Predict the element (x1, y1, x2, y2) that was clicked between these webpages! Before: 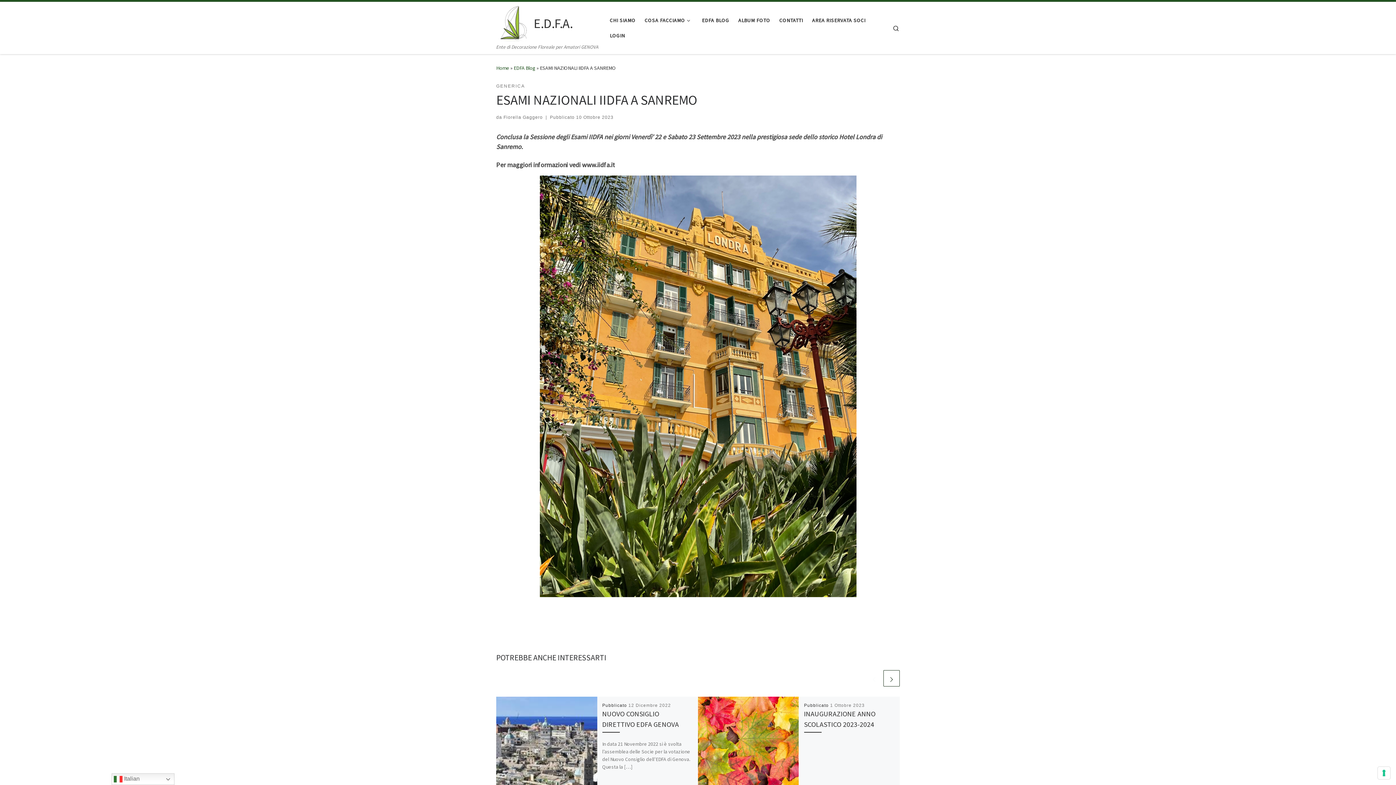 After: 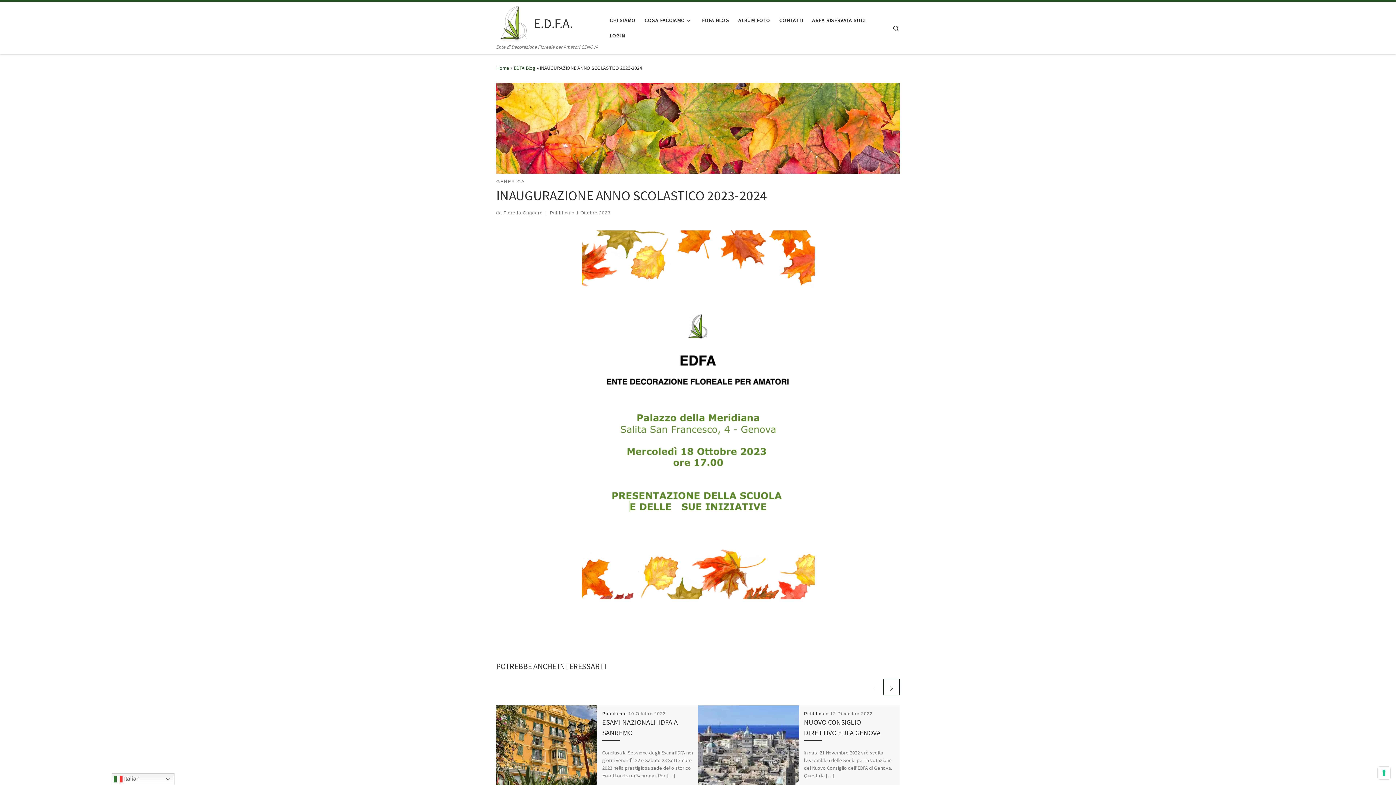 Action: bbox: (698, 697, 799, 798)